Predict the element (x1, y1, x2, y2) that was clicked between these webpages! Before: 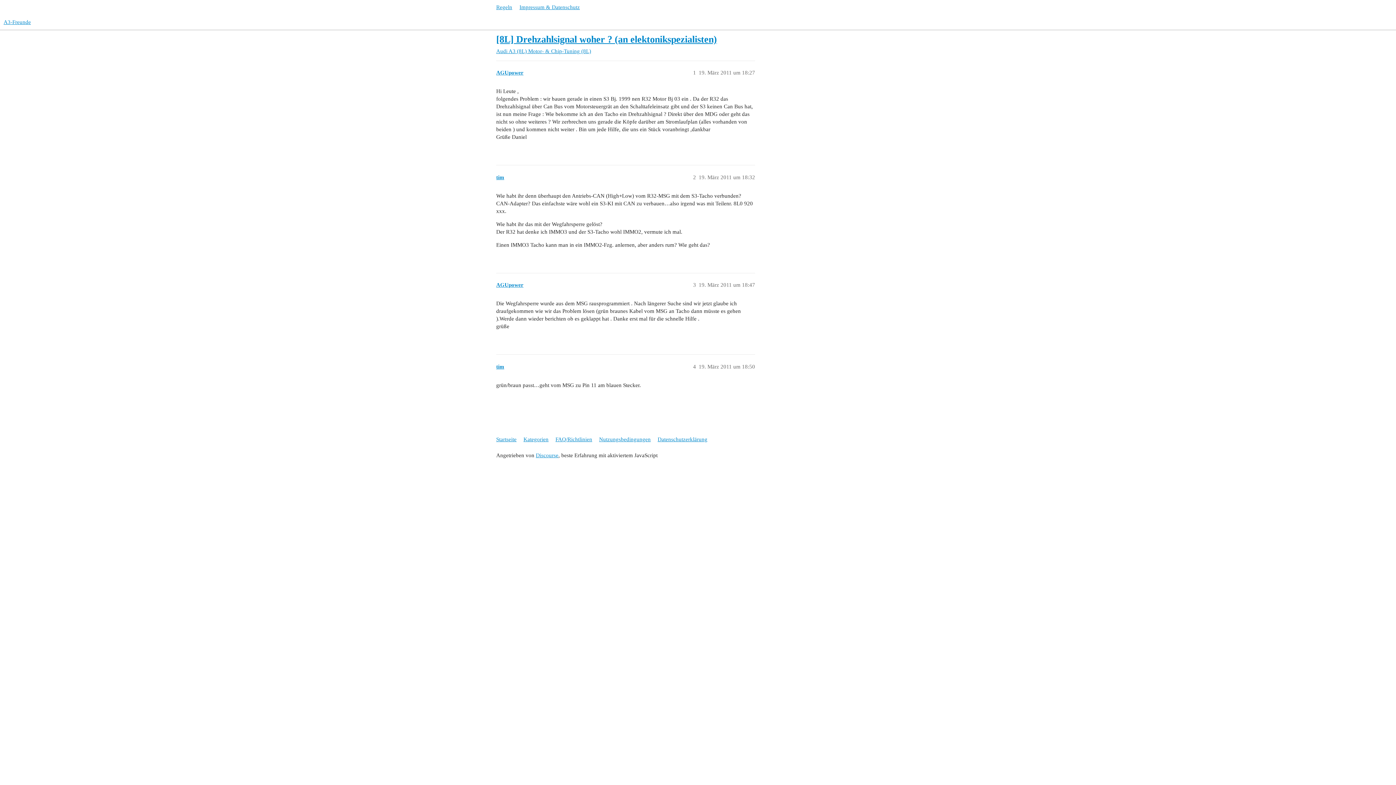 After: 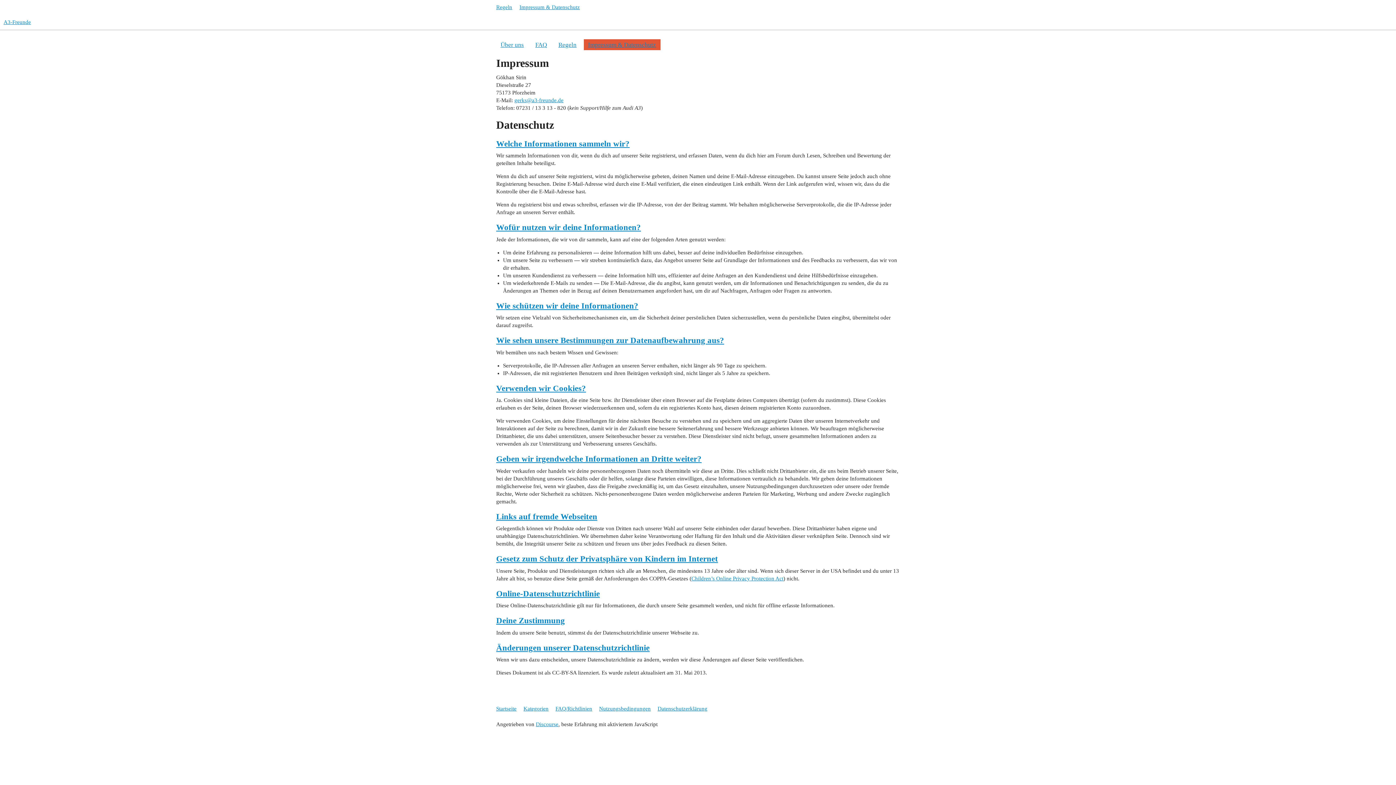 Action: label: Impressum & Datenschutz bbox: (519, 4, 580, 10)